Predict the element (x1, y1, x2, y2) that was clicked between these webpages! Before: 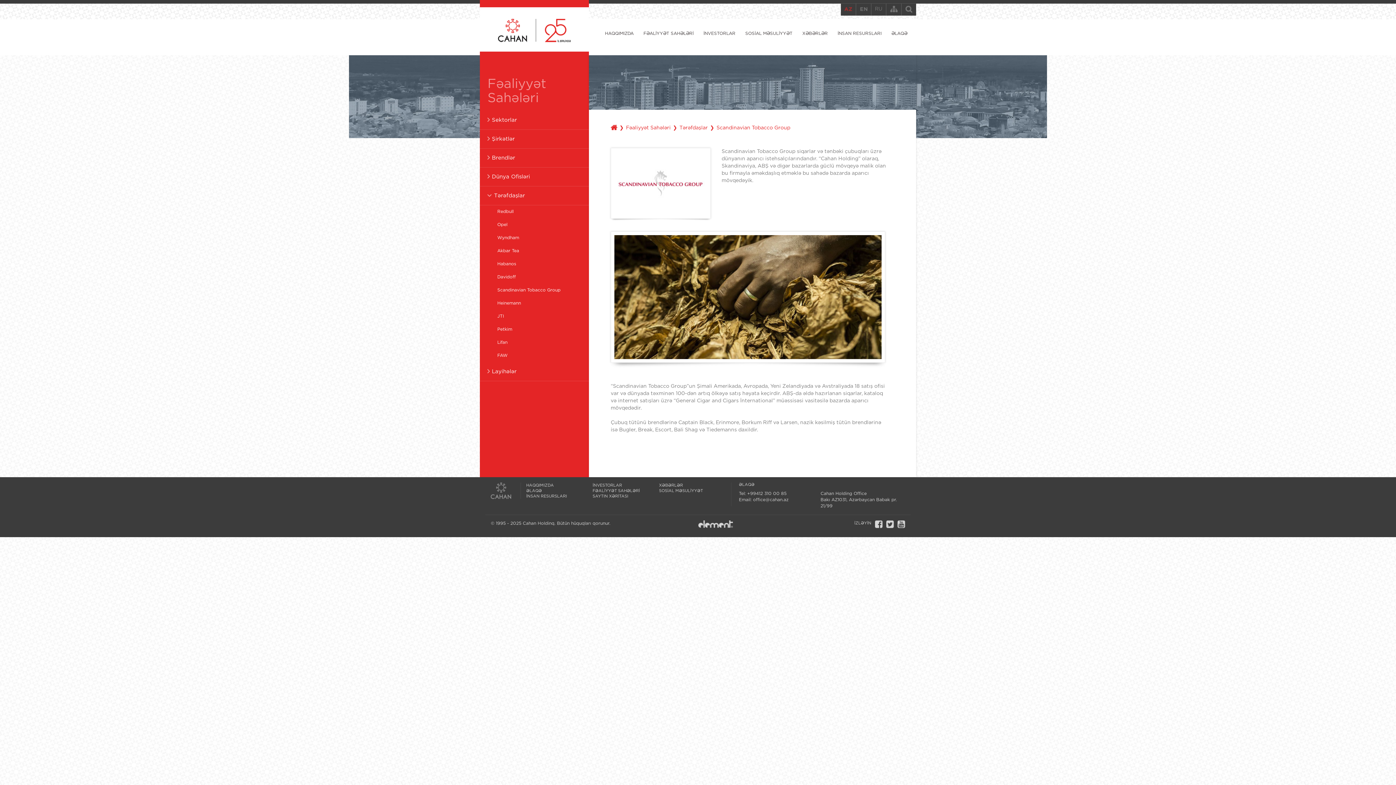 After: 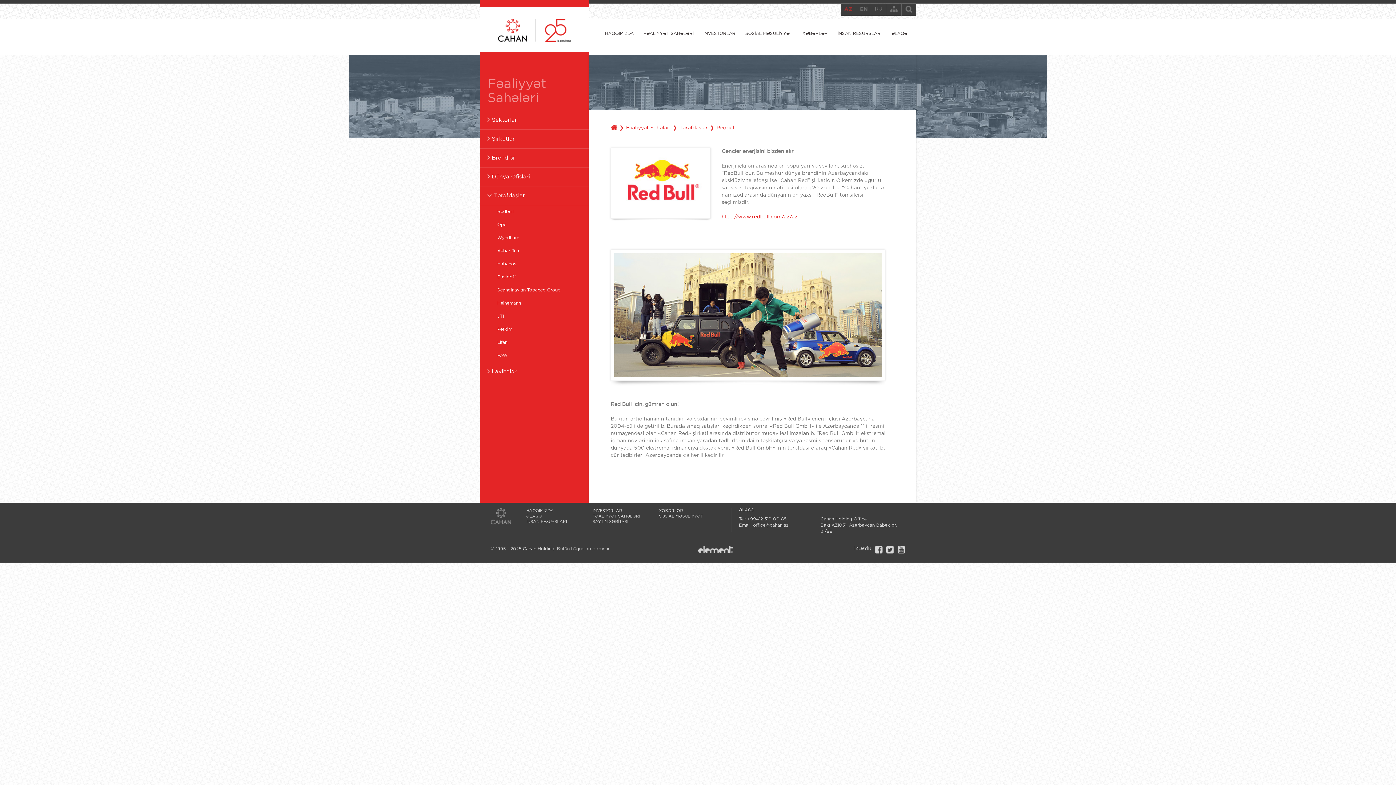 Action: bbox: (480, 205, 589, 218) label: Redbull